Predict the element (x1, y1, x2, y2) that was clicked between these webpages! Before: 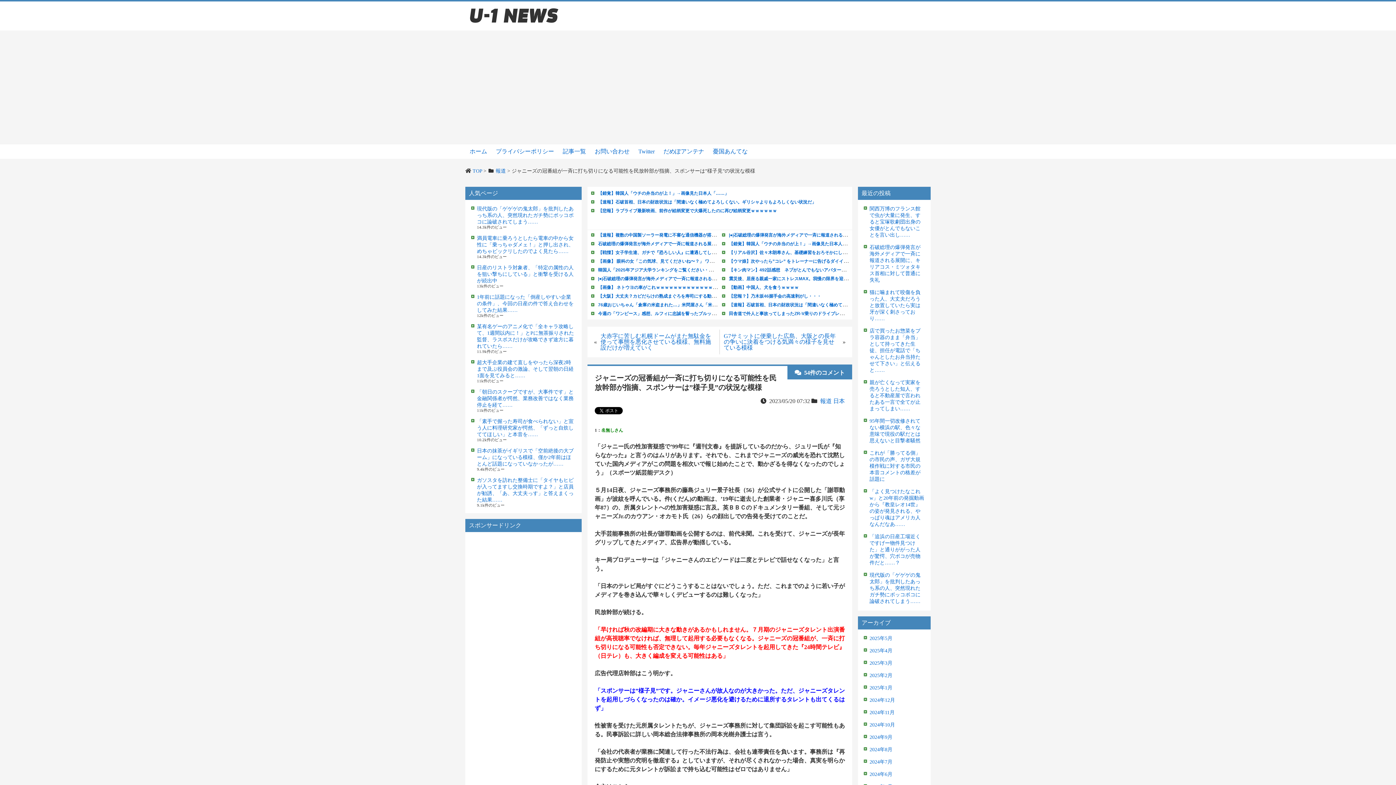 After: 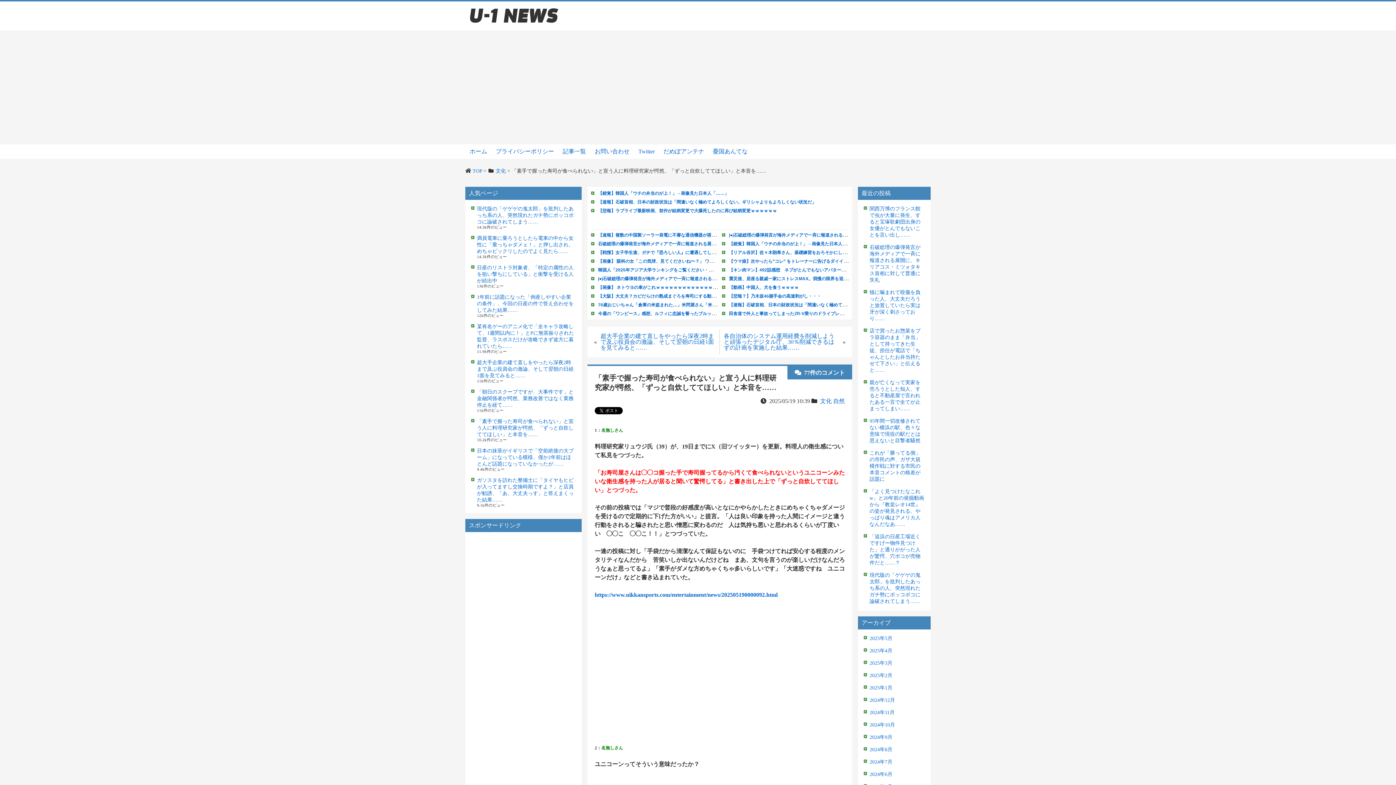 Action: bbox: (477, 418, 573, 437) label: 「素手で握った寿司が食べられない」と宣う人に料理研究家が愕然、「ずっと自炊しててほしい」と本音を……